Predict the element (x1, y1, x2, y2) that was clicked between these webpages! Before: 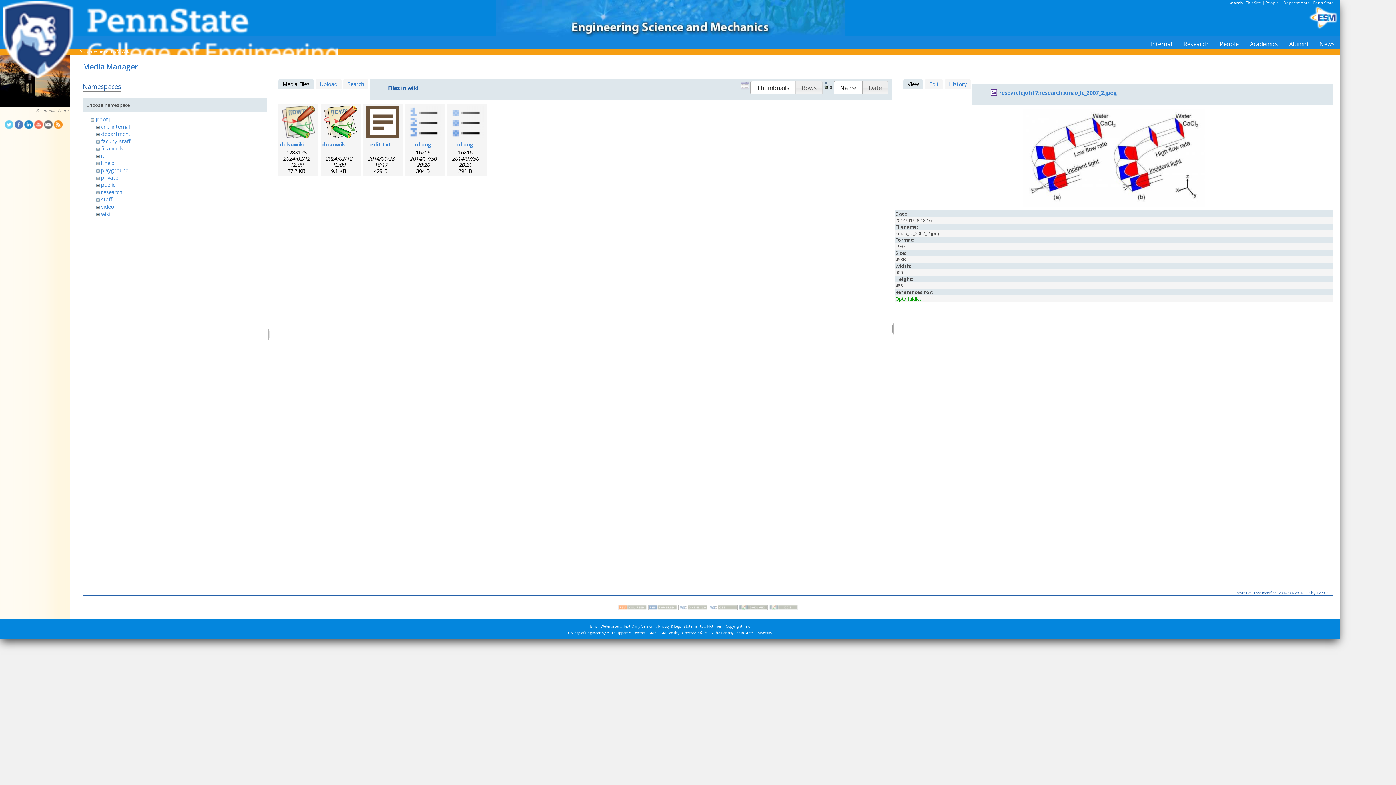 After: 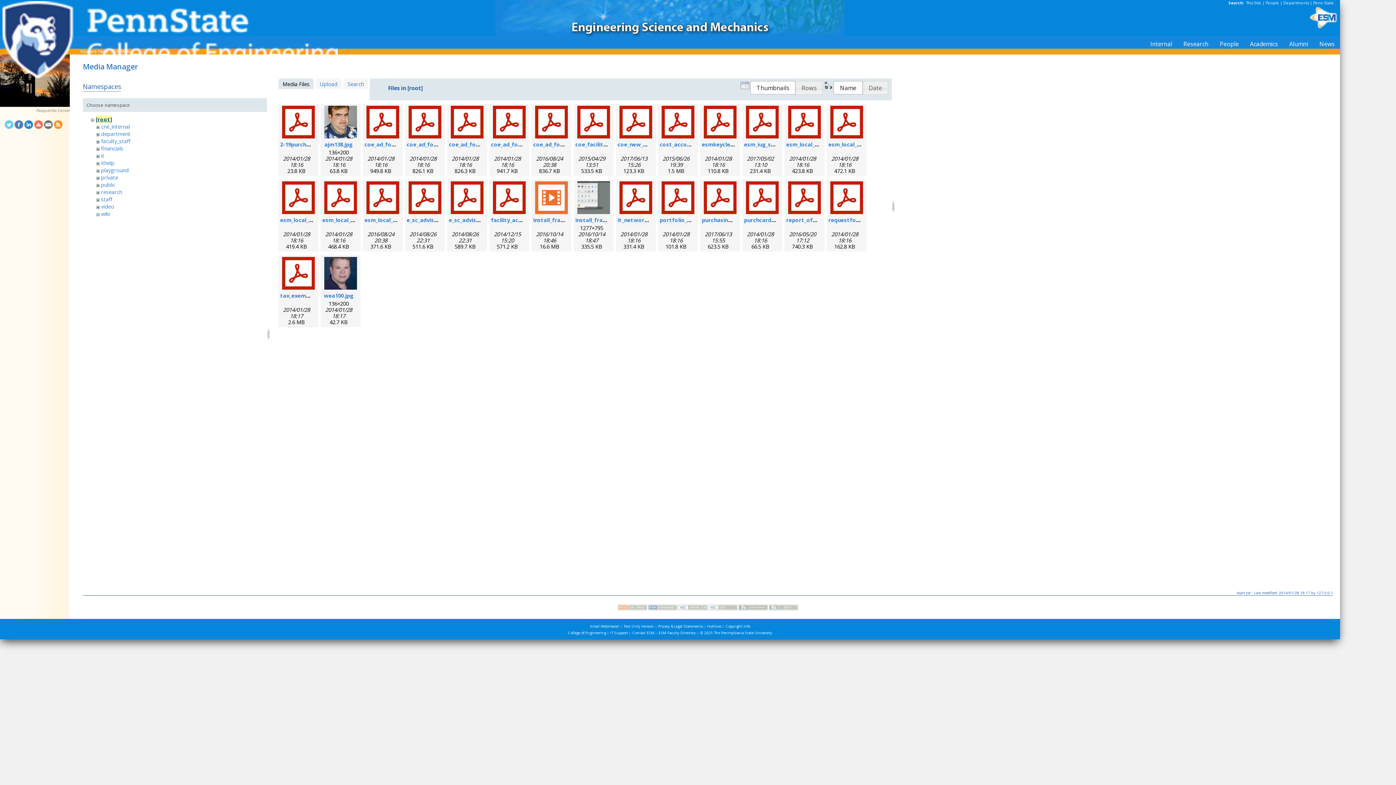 Action: label: [root] bbox: (95, 115, 109, 123)